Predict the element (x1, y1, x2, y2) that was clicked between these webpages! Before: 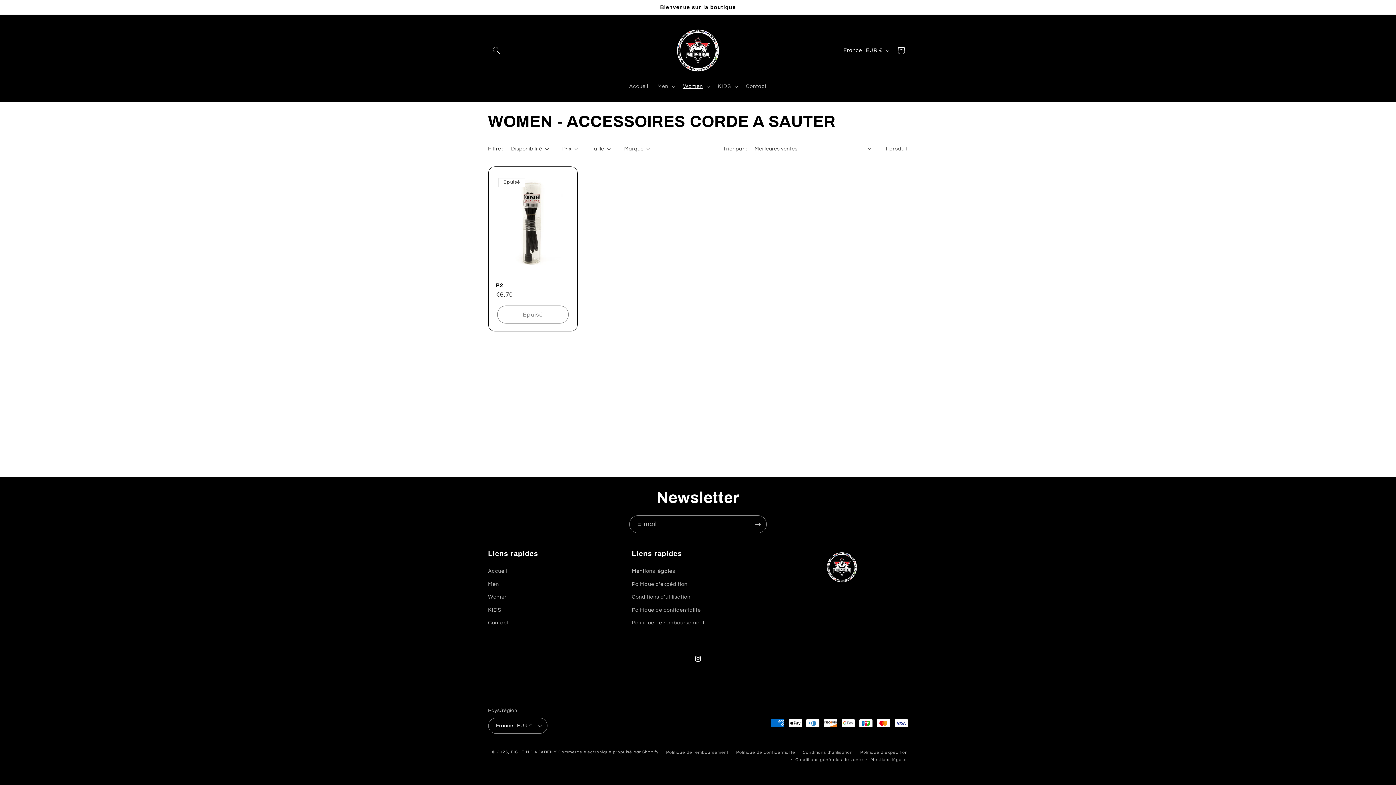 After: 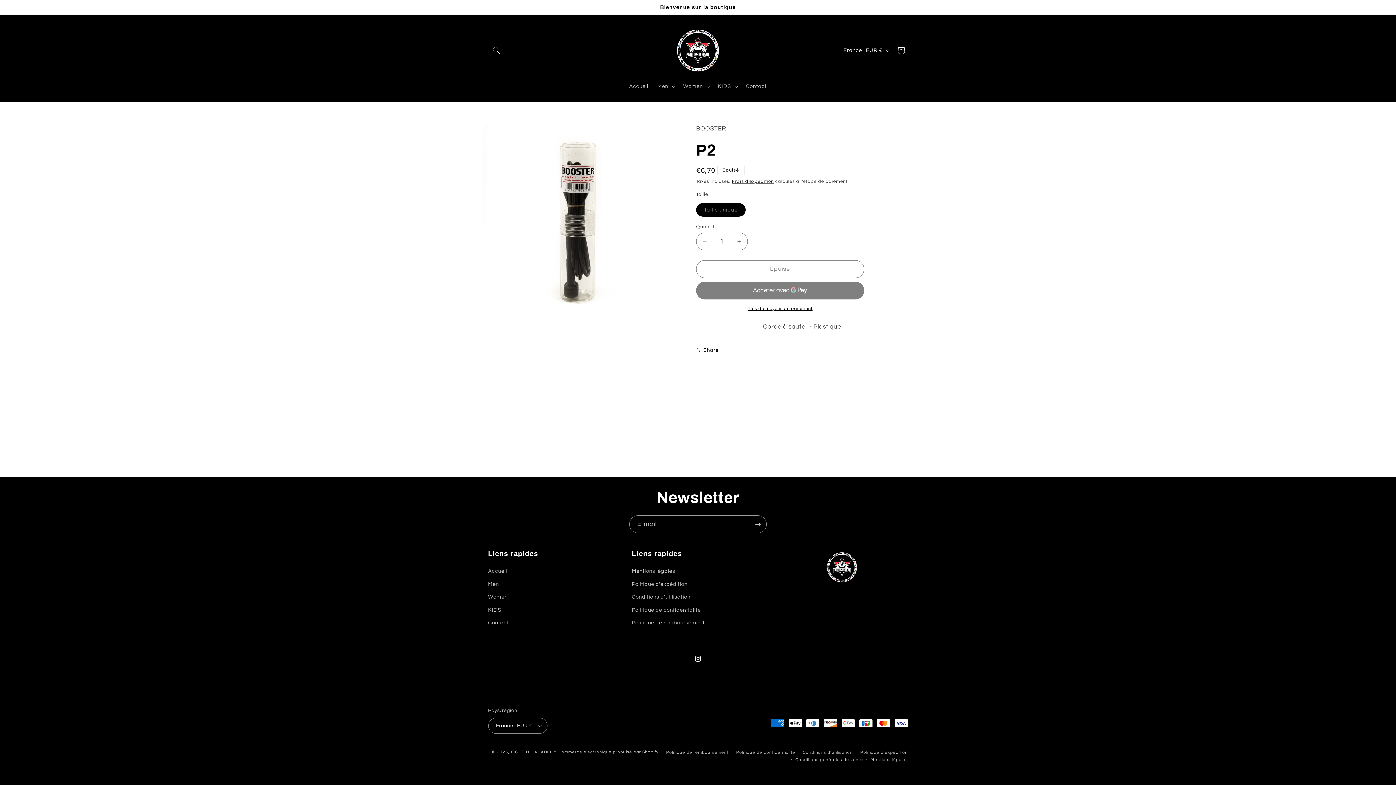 Action: bbox: (496, 282, 569, 288) label: P2